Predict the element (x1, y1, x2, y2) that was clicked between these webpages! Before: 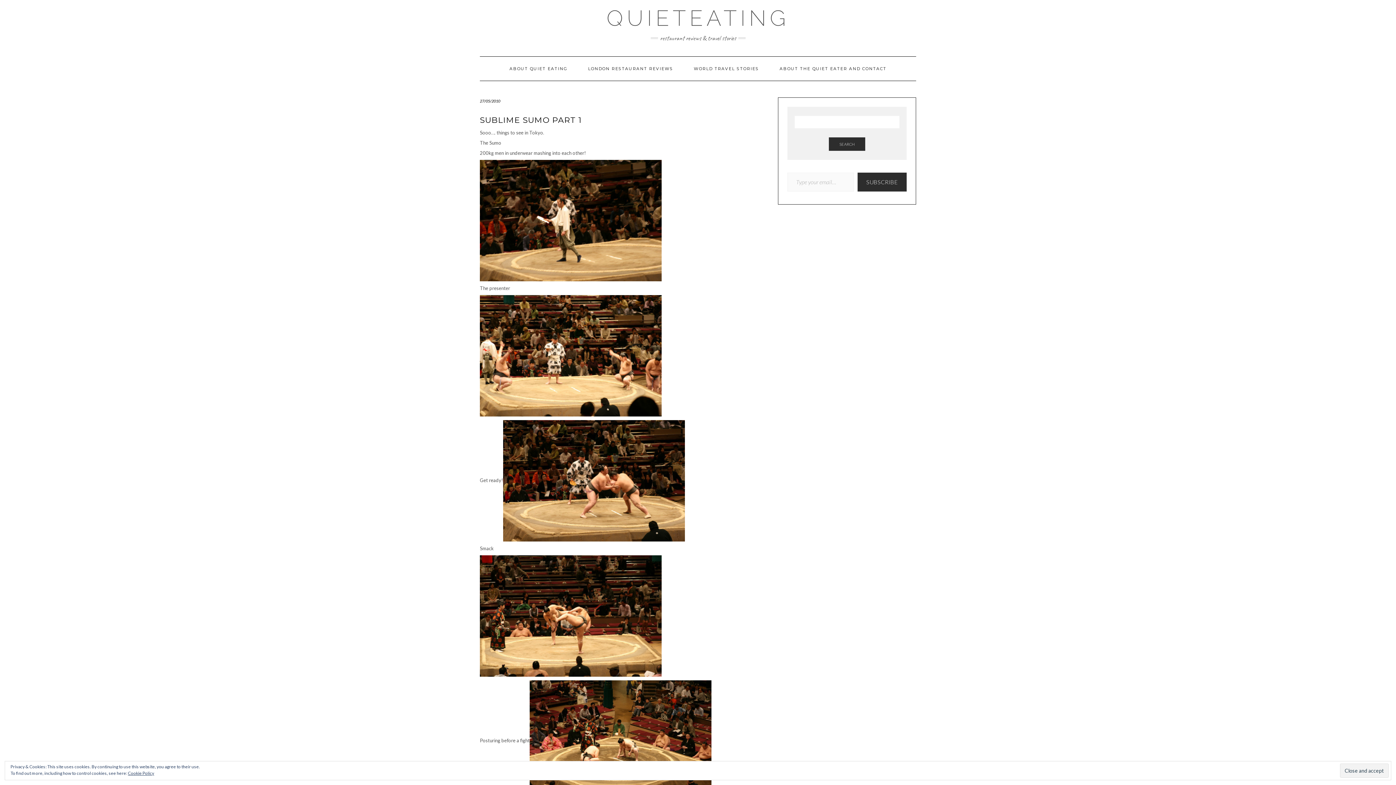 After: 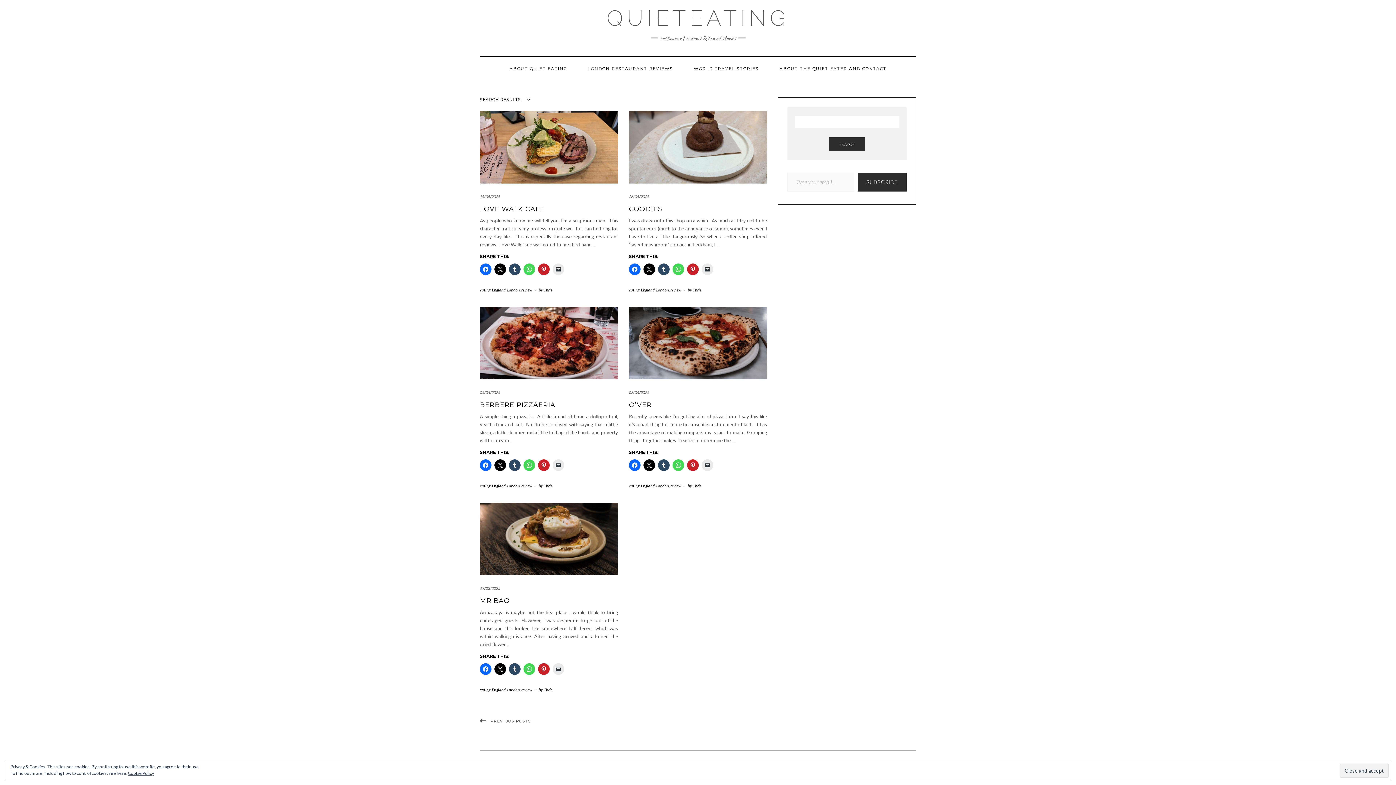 Action: label: SEARCH bbox: (829, 137, 865, 150)